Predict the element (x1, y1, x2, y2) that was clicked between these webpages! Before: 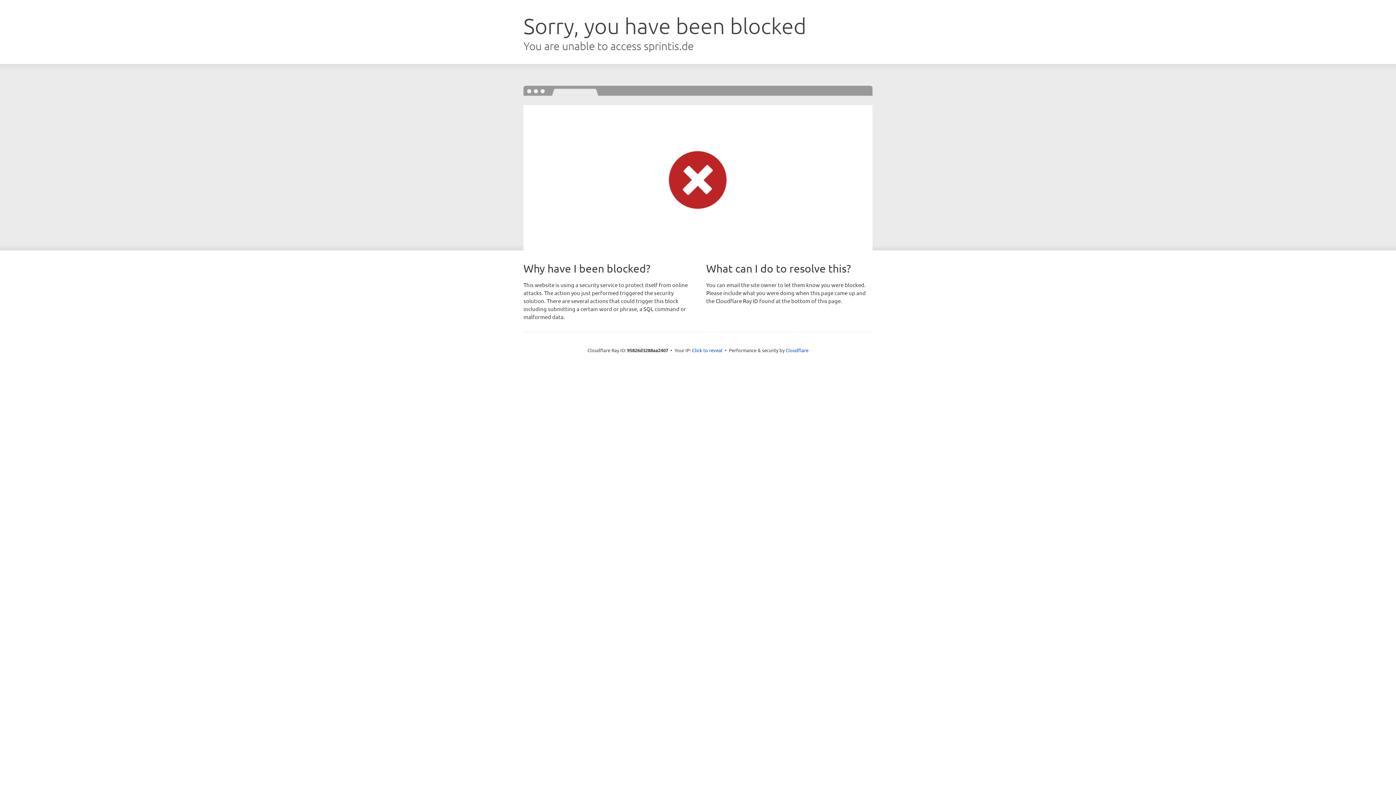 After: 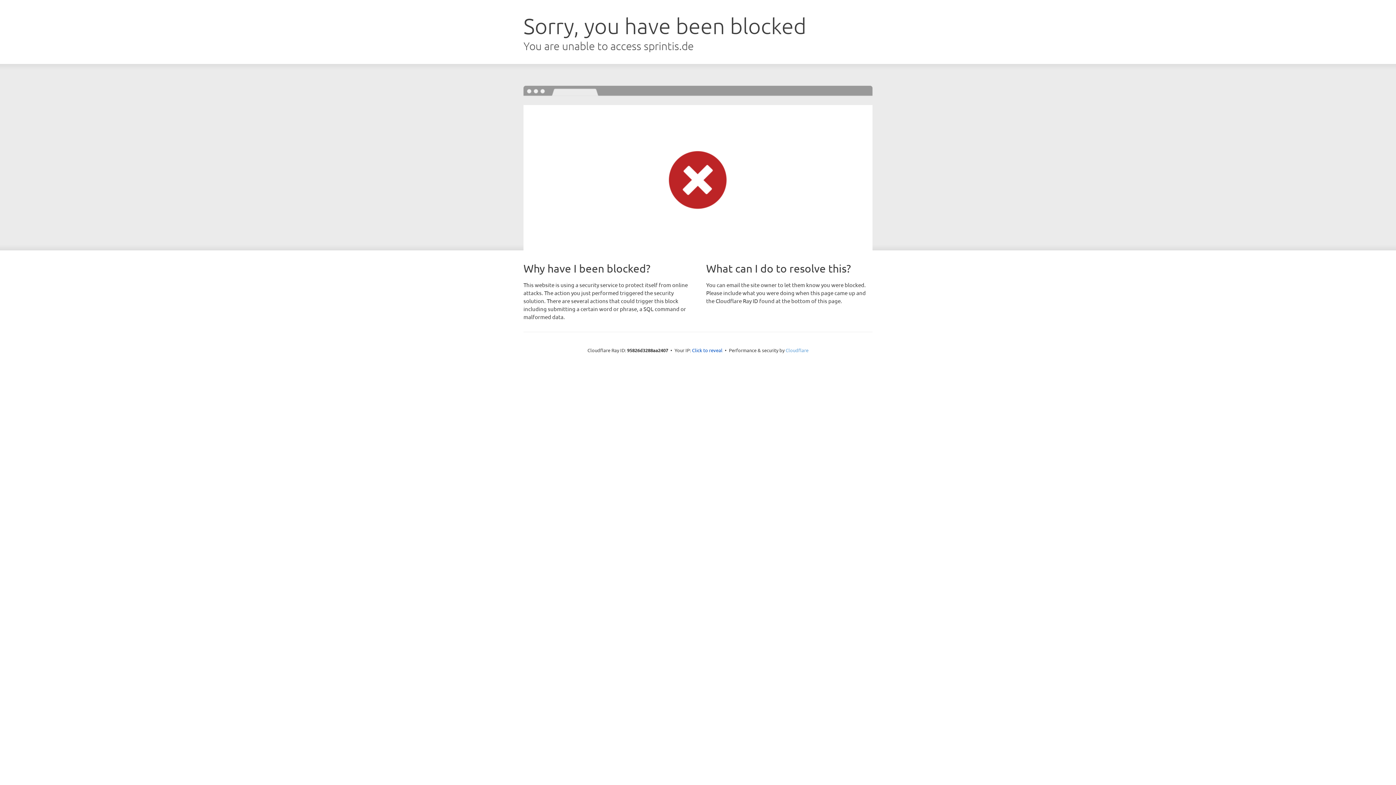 Action: label: Cloudflare bbox: (785, 347, 808, 353)